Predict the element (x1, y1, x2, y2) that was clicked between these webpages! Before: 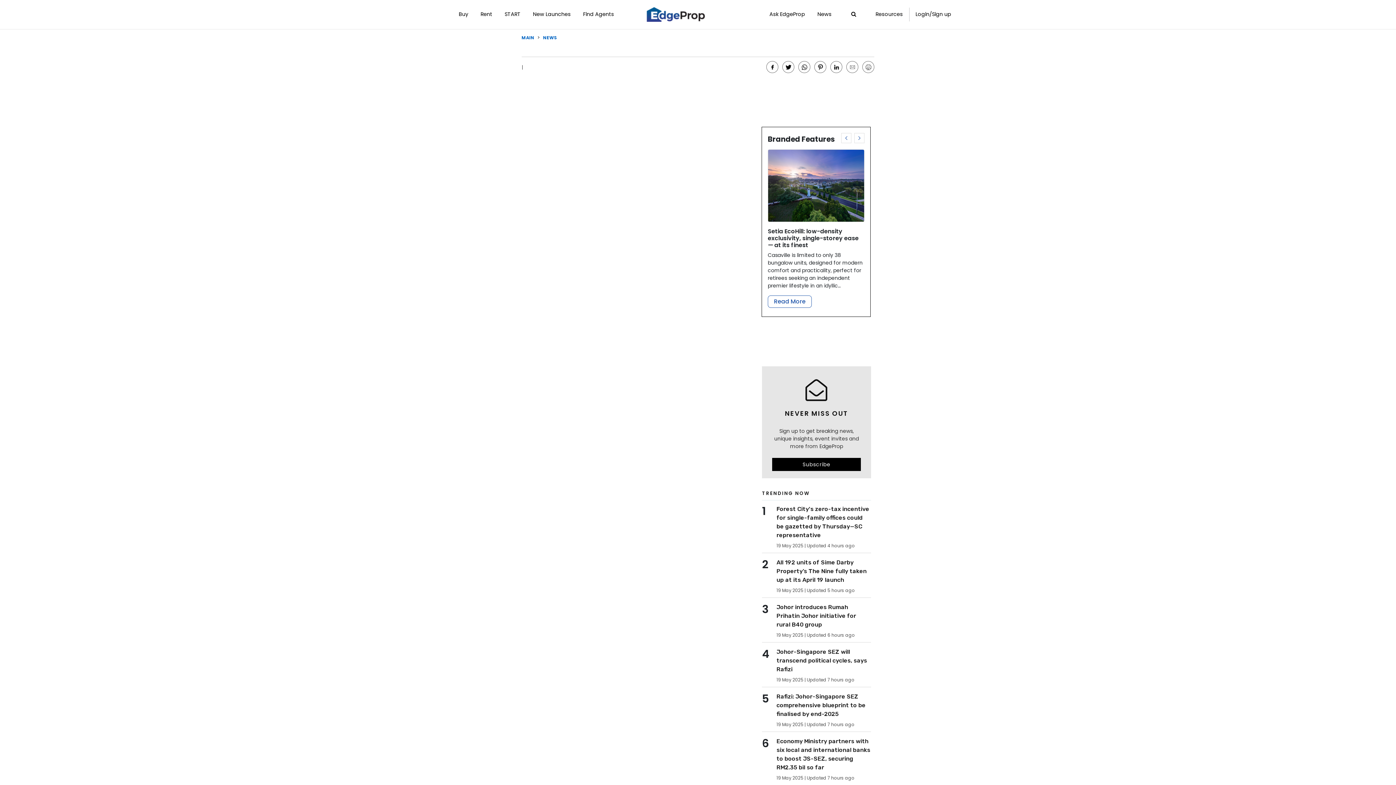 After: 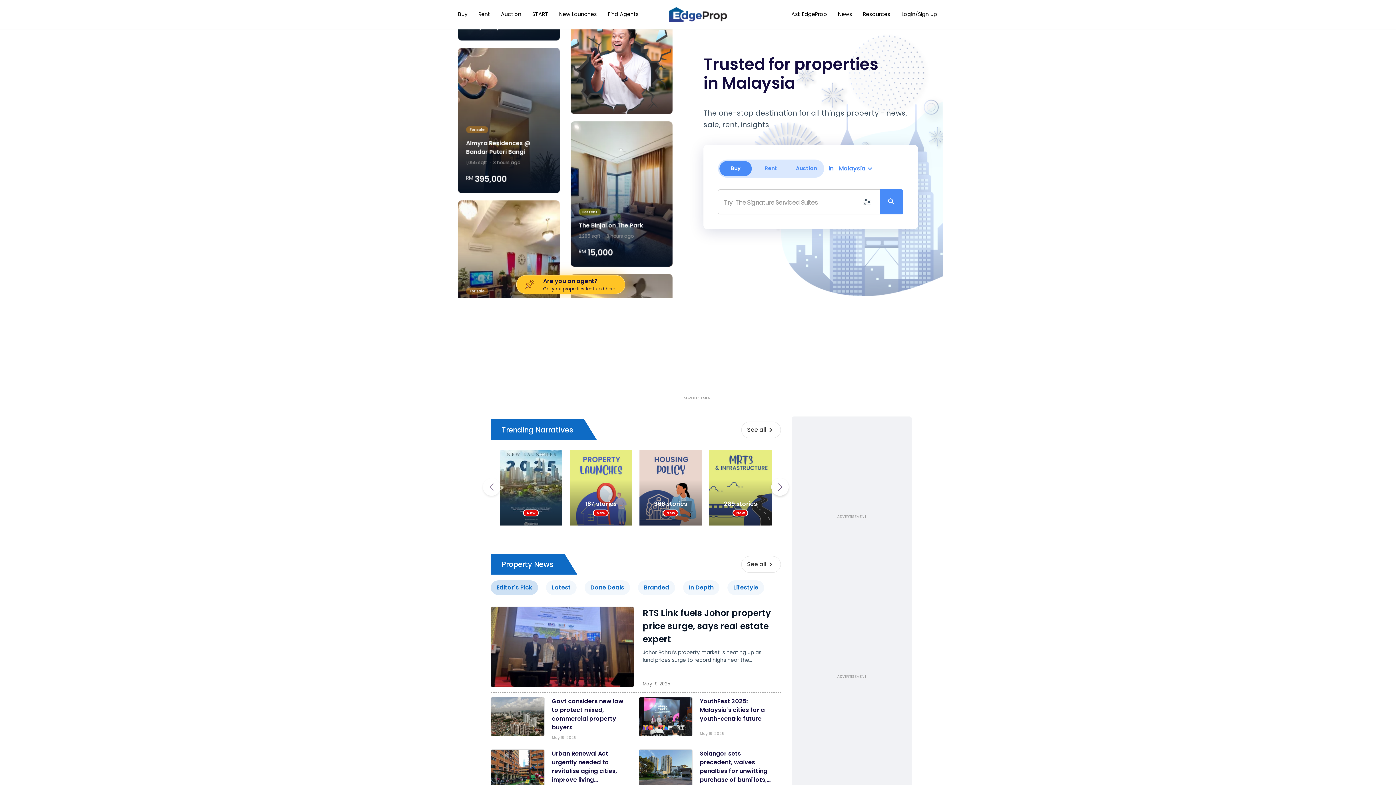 Action: bbox: (521, 46, 534, 51) label: MAIN